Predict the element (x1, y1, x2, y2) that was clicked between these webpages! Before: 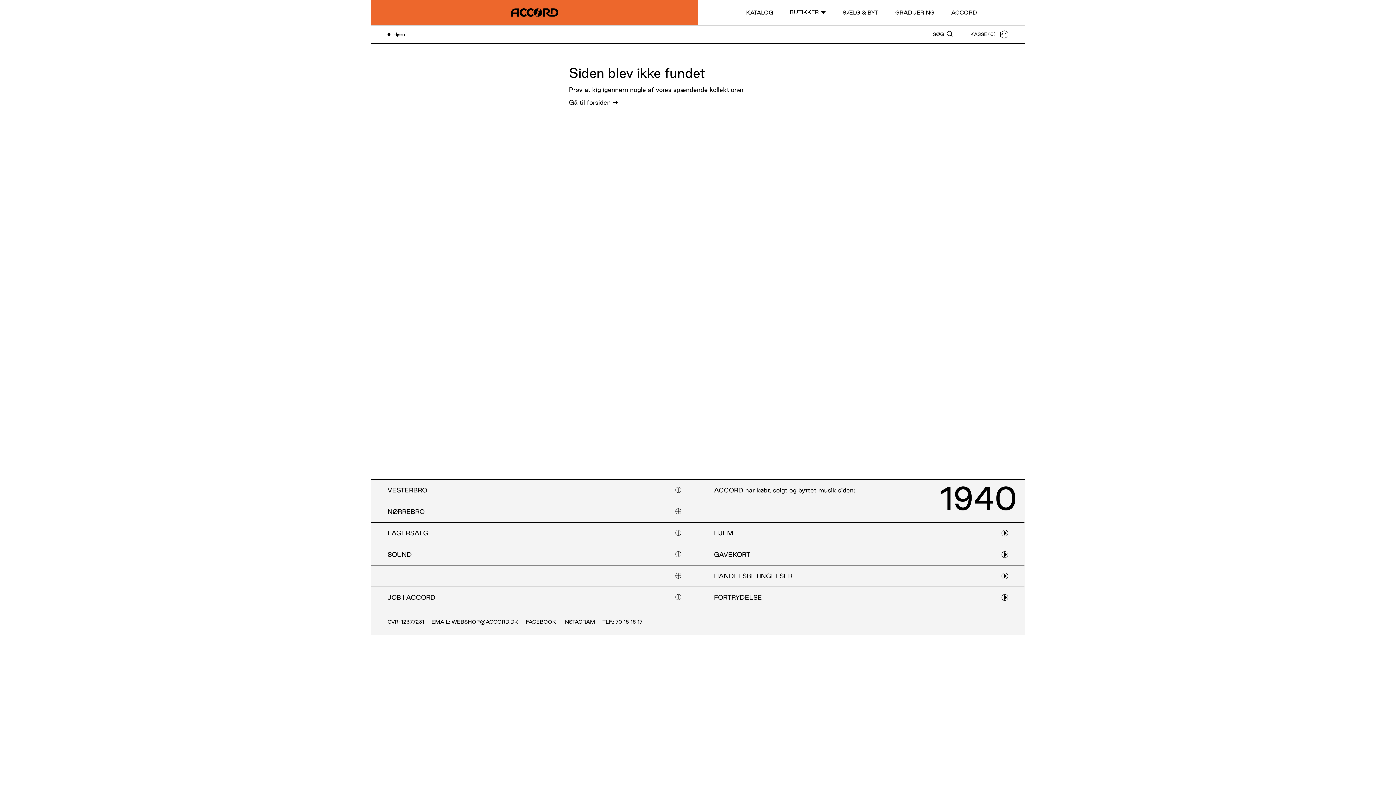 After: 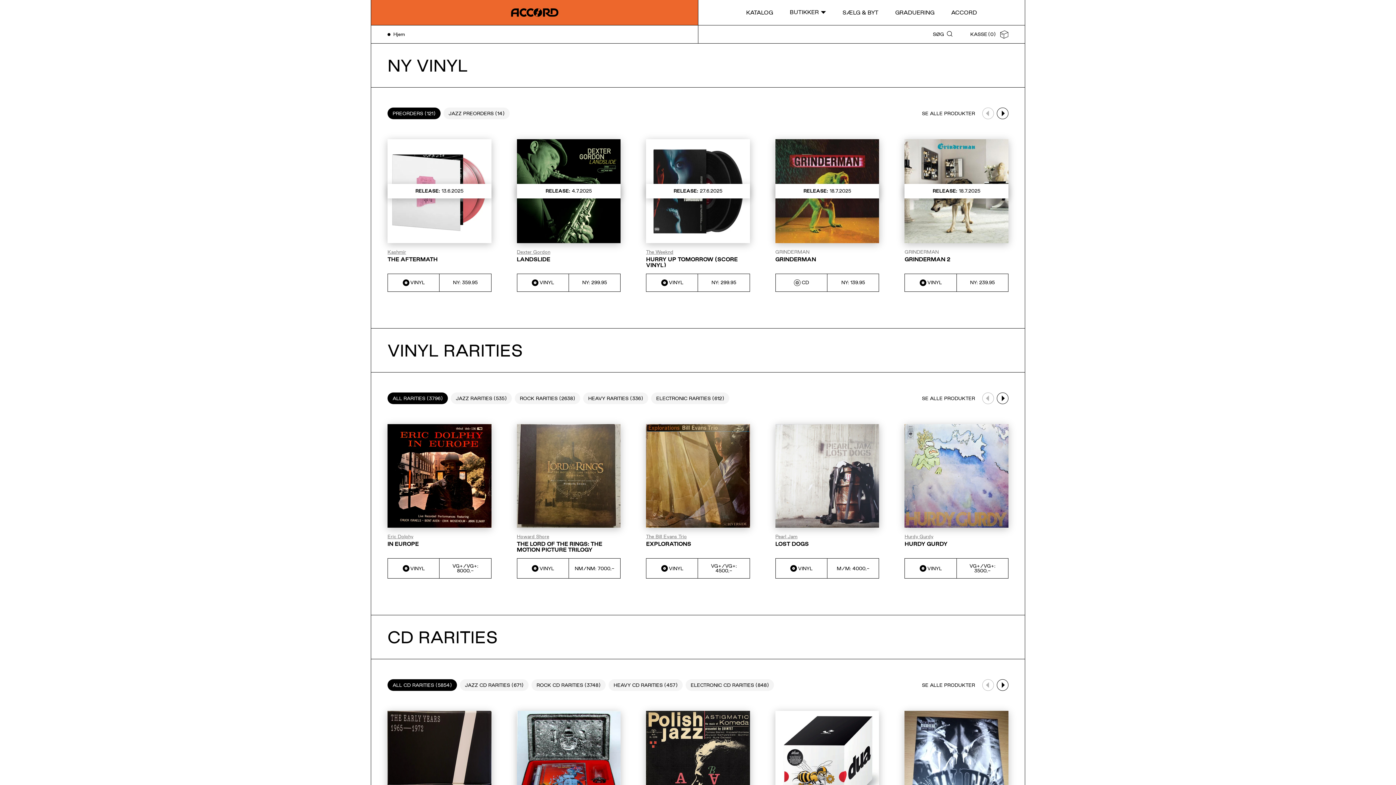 Action: label: HJEM bbox: (697, 522, 1024, 544)